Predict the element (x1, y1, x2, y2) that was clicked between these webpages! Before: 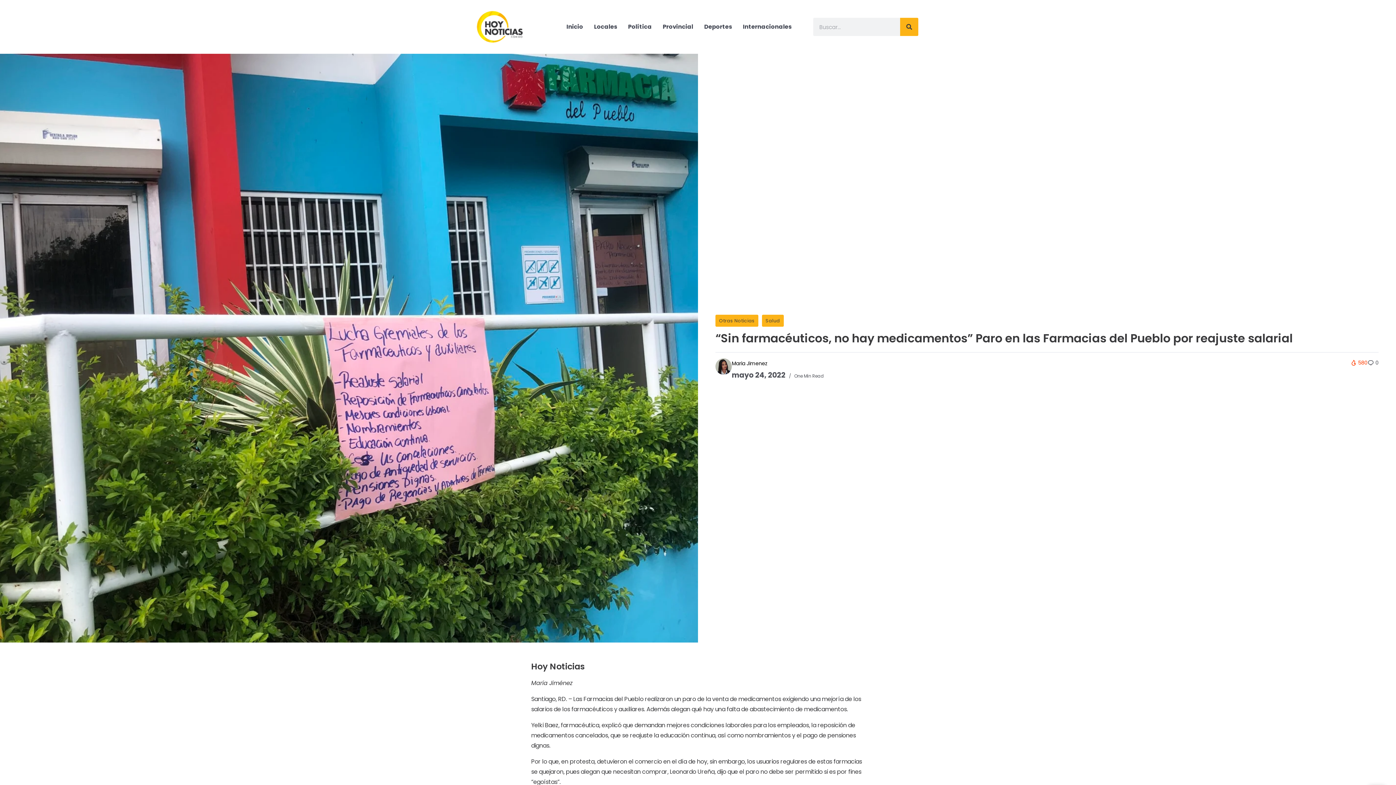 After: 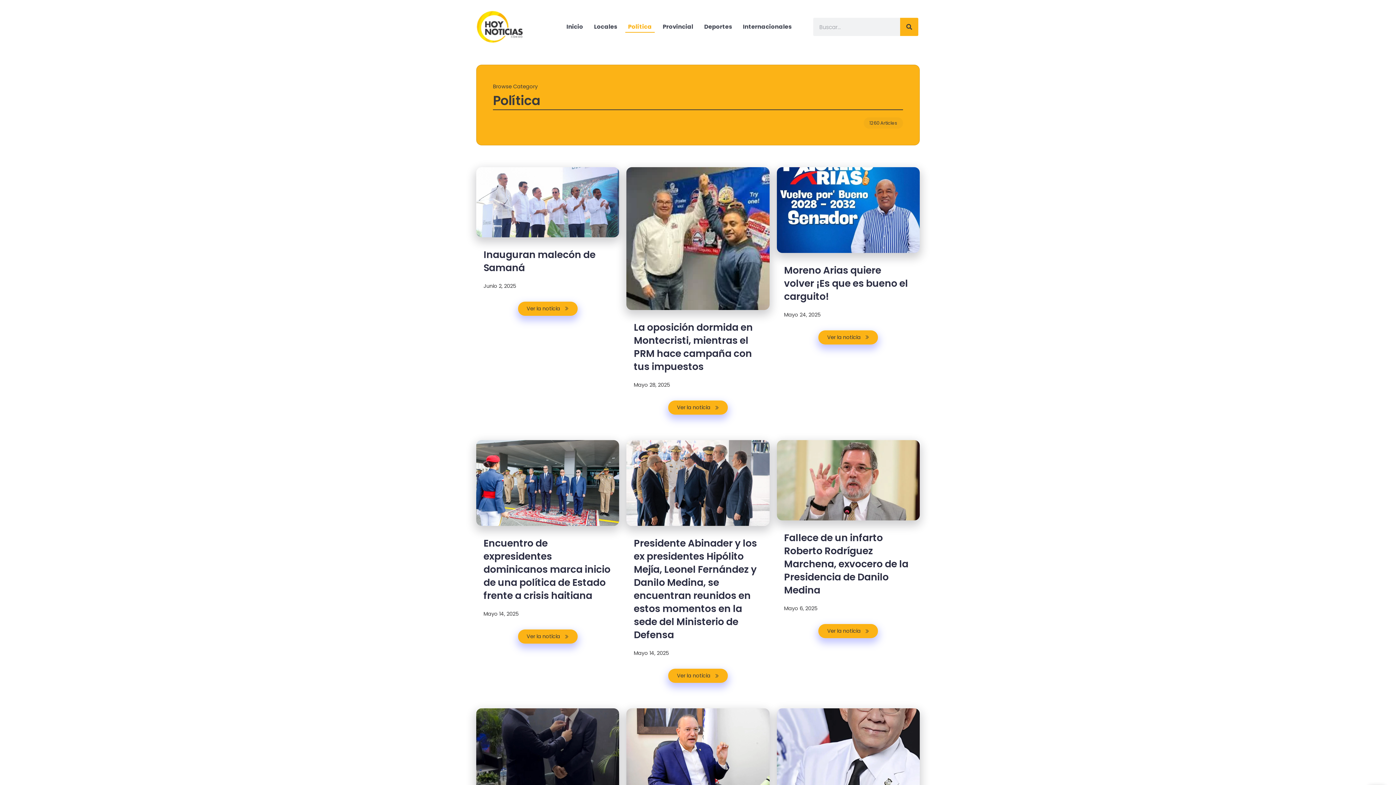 Action: label: Política bbox: (625, 21, 654, 32)